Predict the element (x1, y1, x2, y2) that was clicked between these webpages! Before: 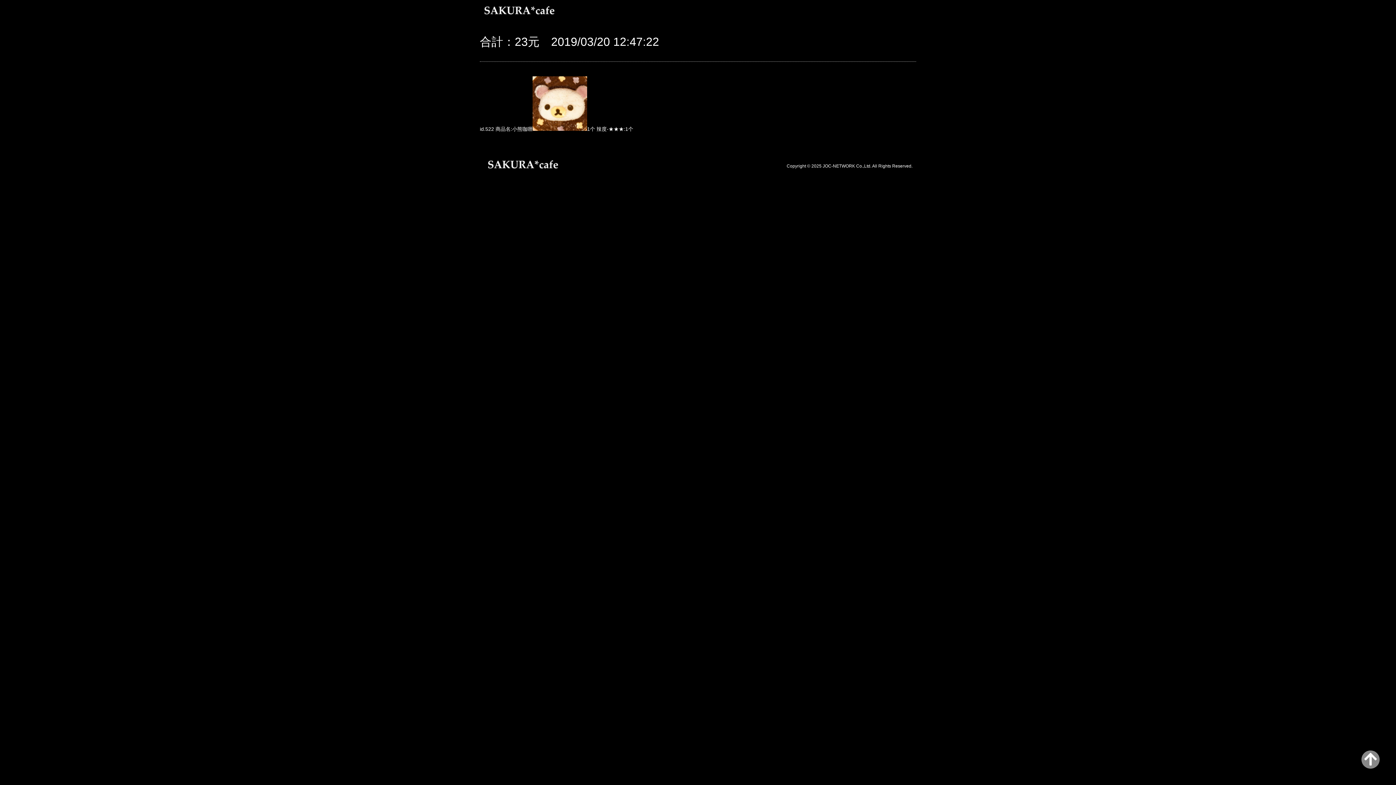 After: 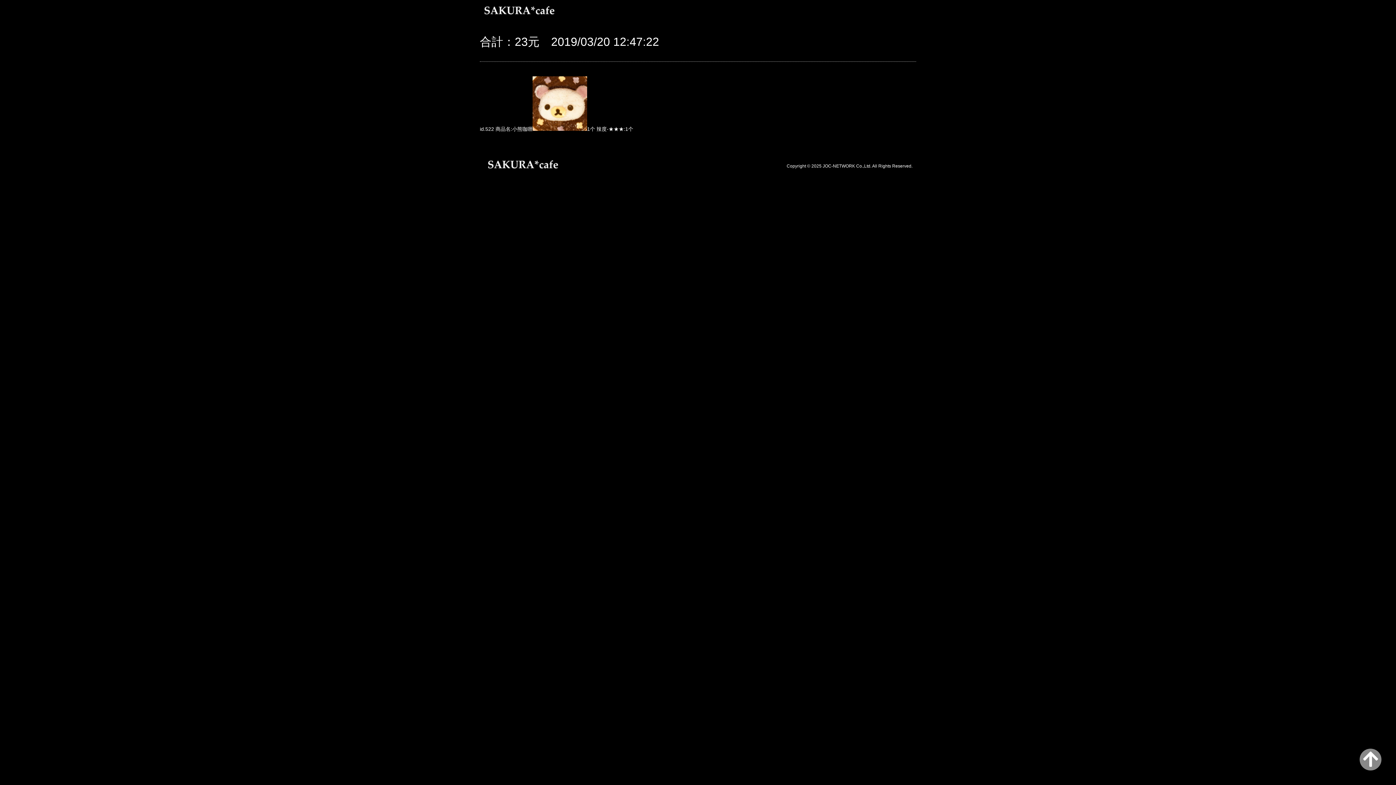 Action: bbox: (1361, 752, 1380, 767)